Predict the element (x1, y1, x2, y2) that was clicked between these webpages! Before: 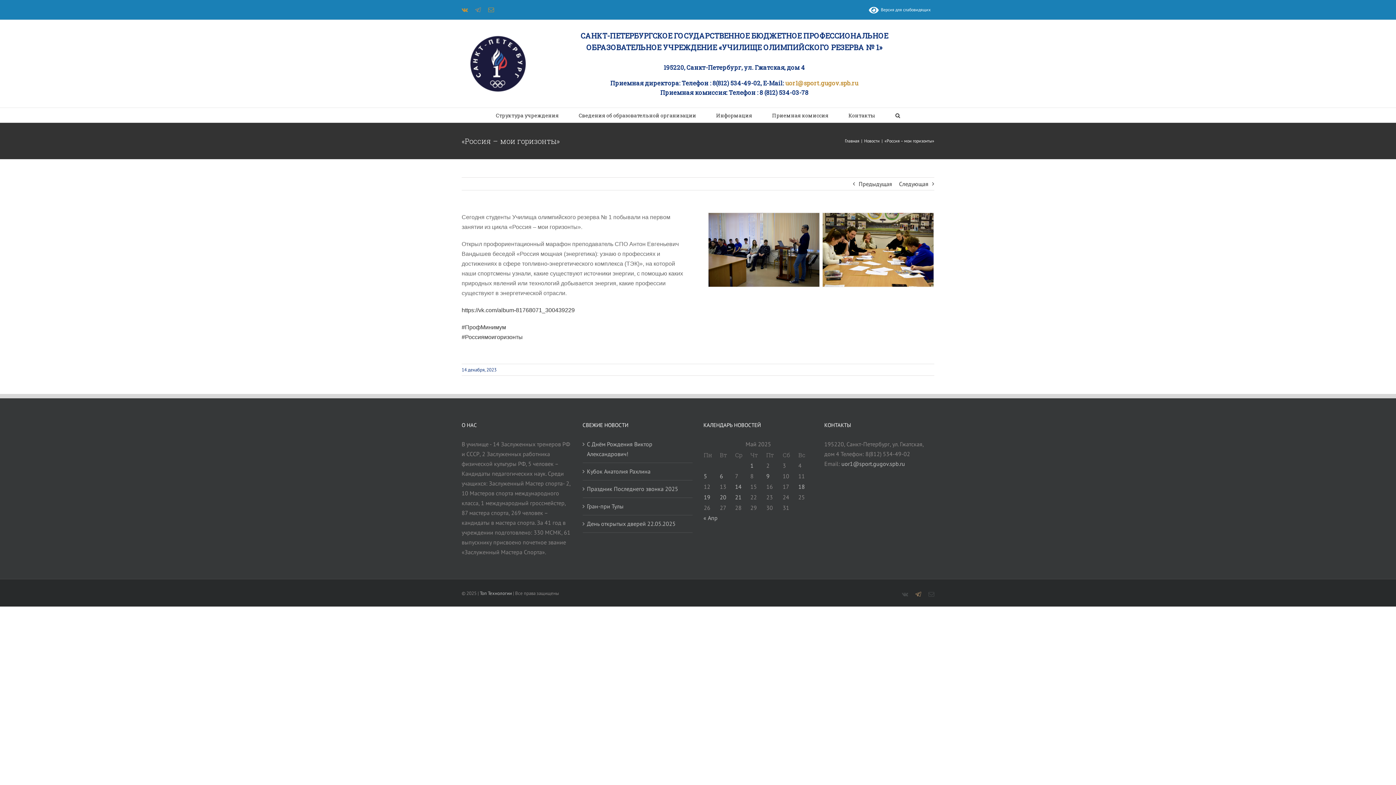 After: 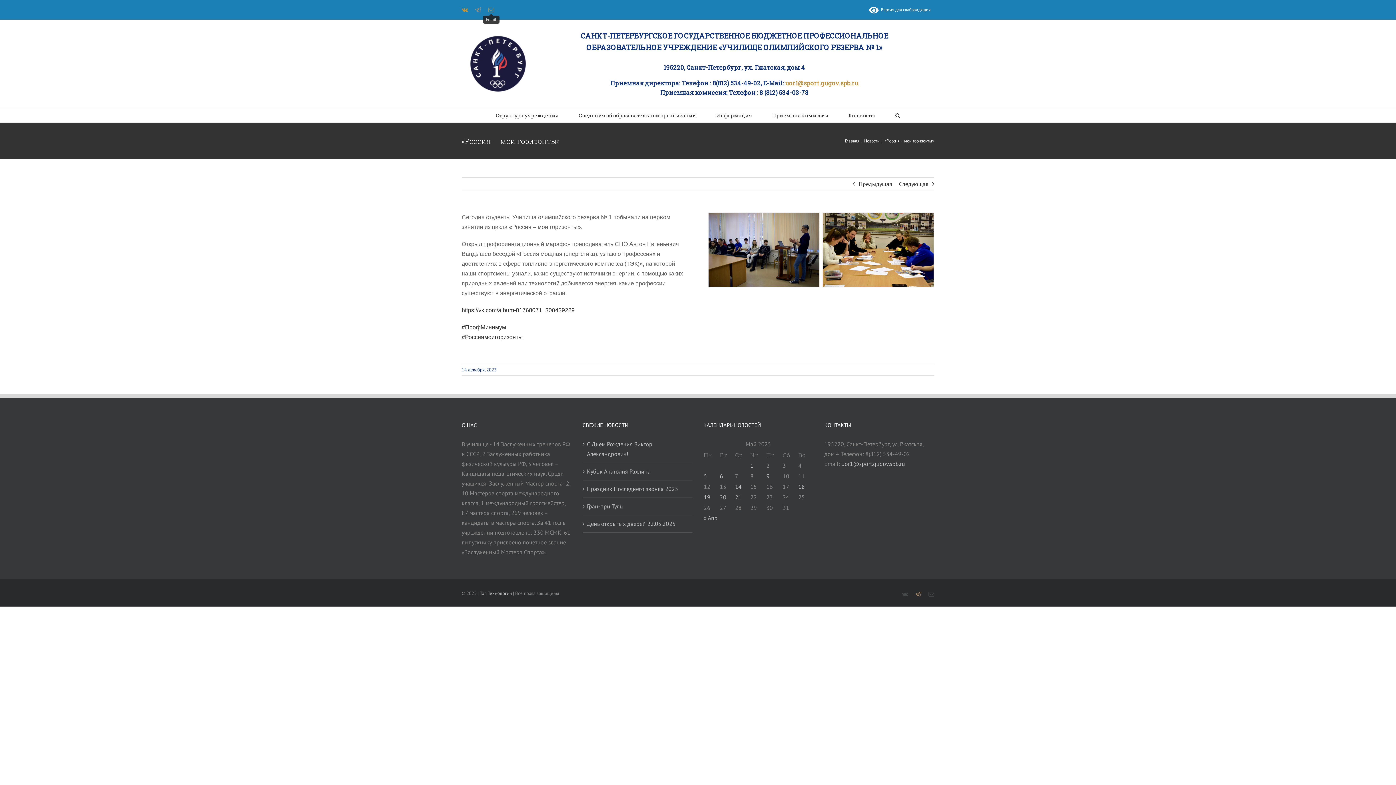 Action: label: Email bbox: (488, 6, 494, 12)